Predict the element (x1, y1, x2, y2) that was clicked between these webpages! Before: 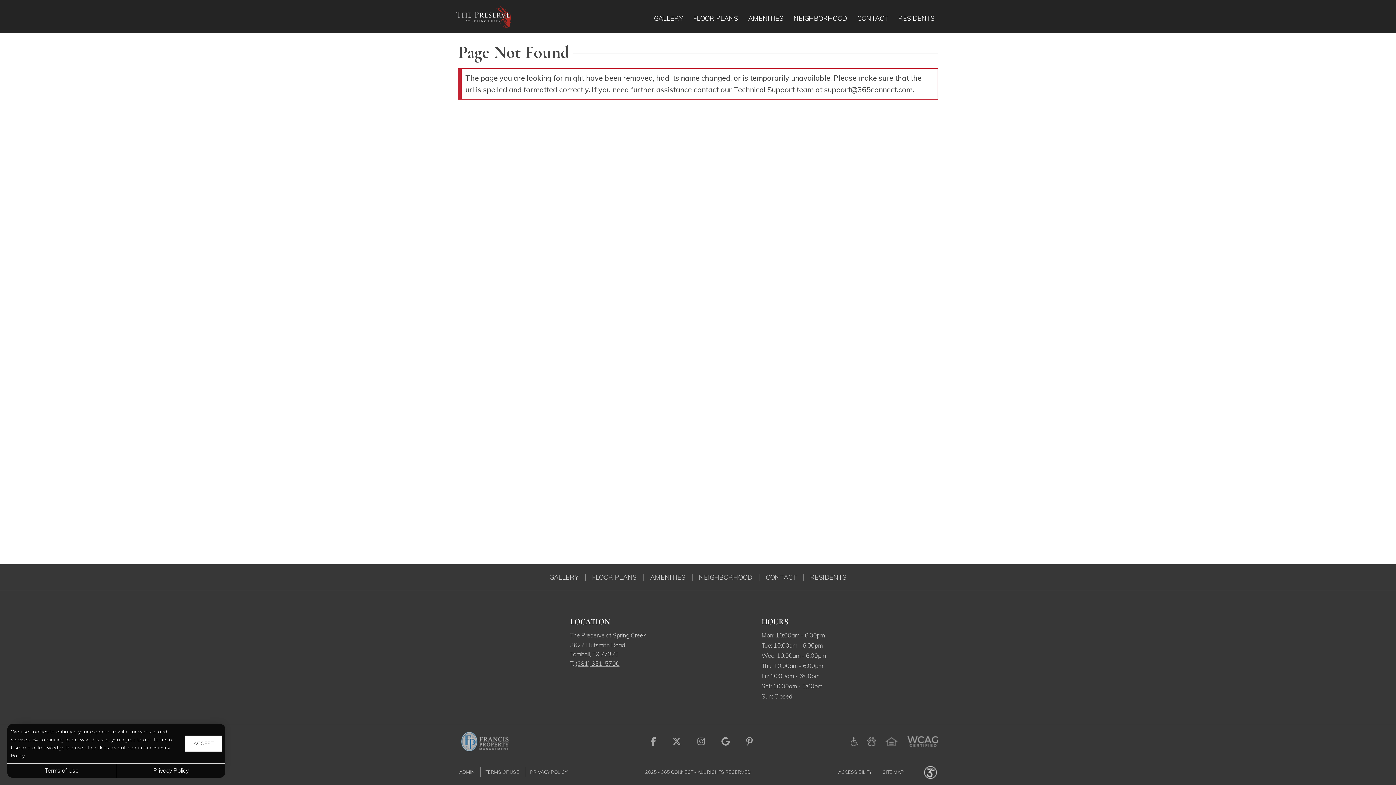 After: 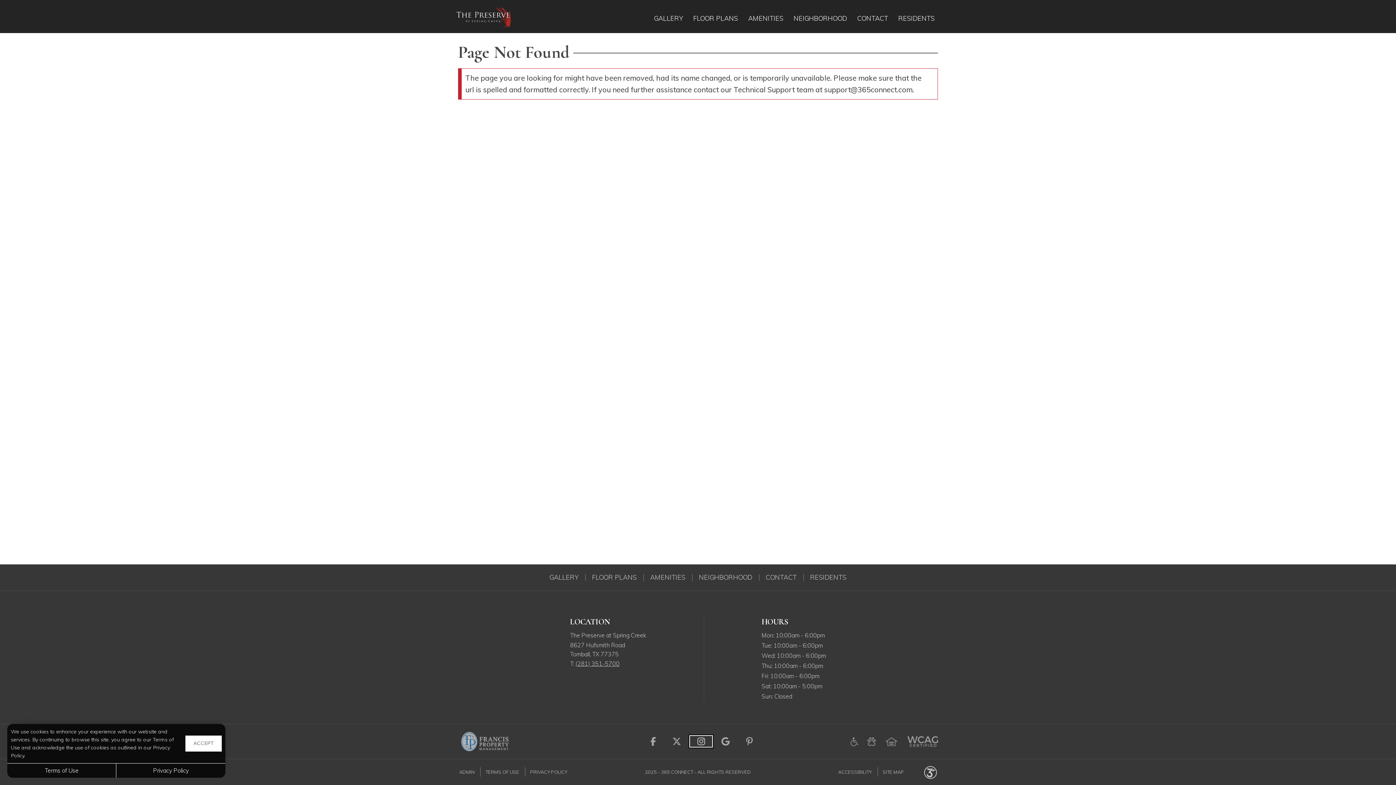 Action: bbox: (690, 736, 712, 747) label: Visit us on Instagram (opens in a new tab)